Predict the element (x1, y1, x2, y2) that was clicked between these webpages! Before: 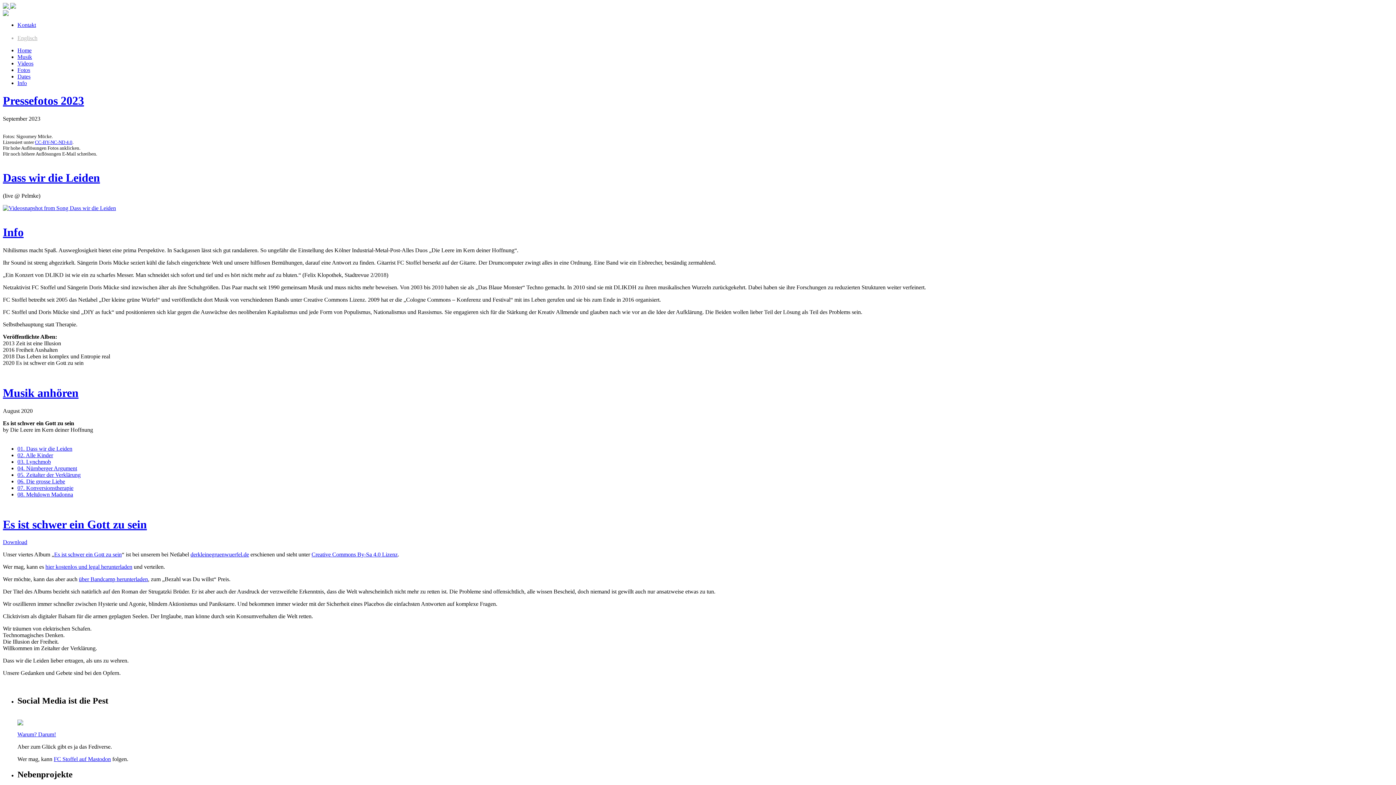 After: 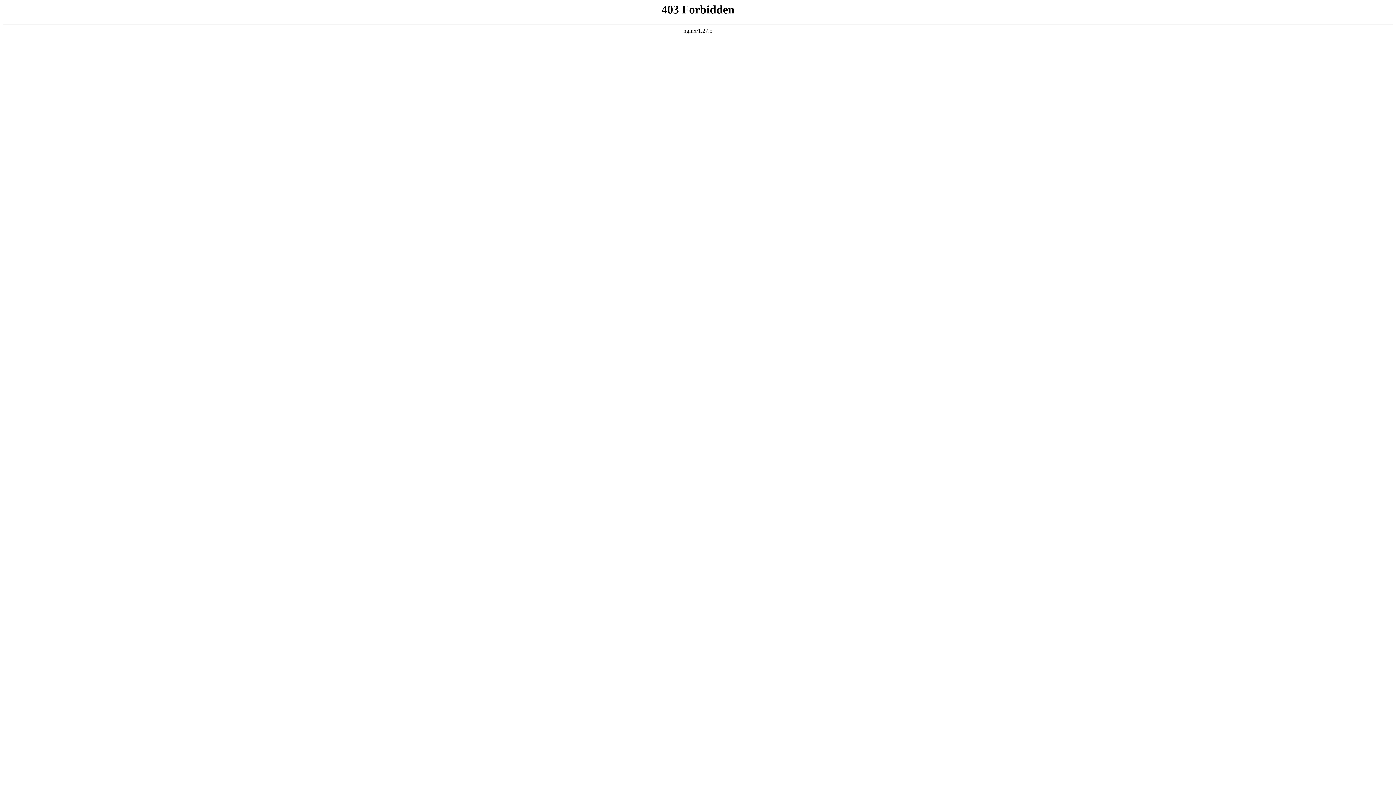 Action: label: FC Stoffel auf Mastodon bbox: (53, 756, 110, 762)